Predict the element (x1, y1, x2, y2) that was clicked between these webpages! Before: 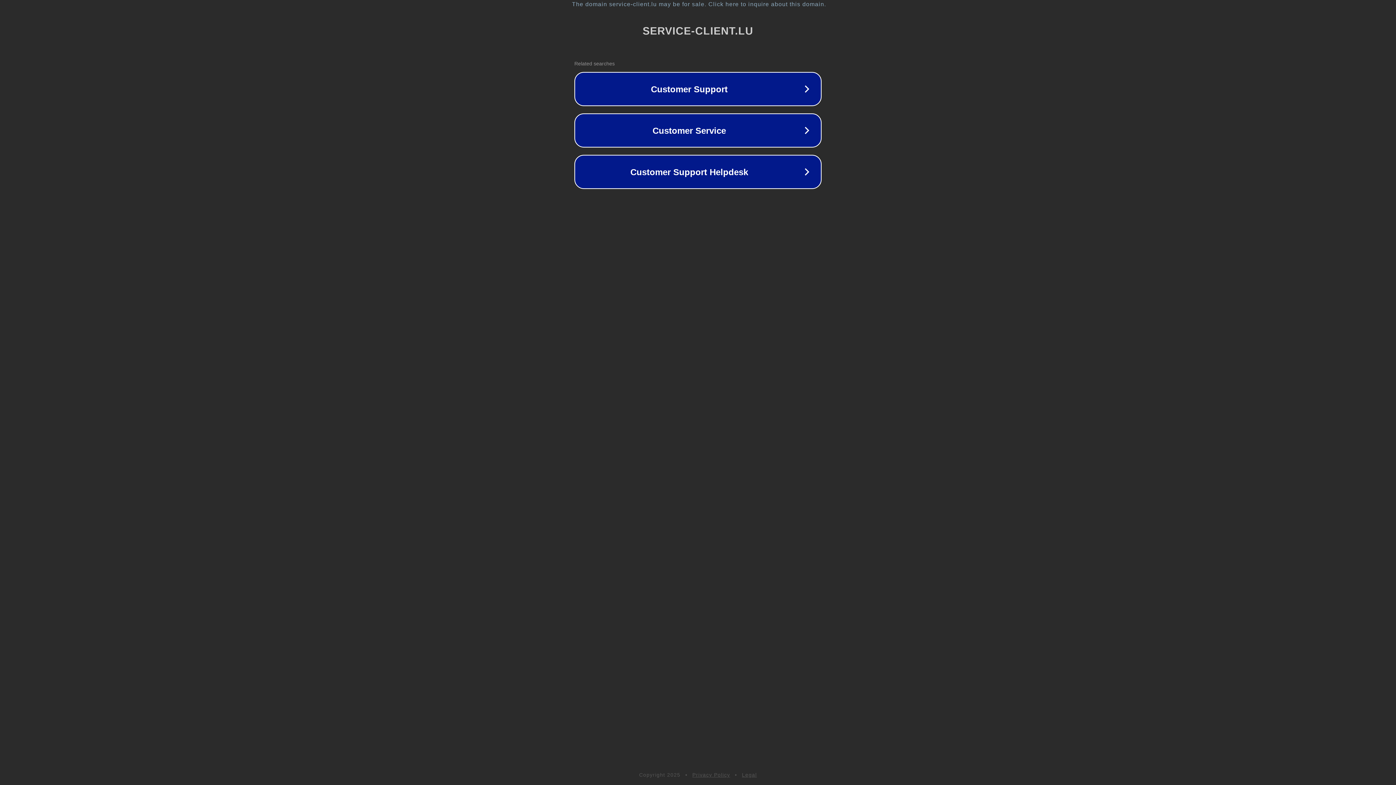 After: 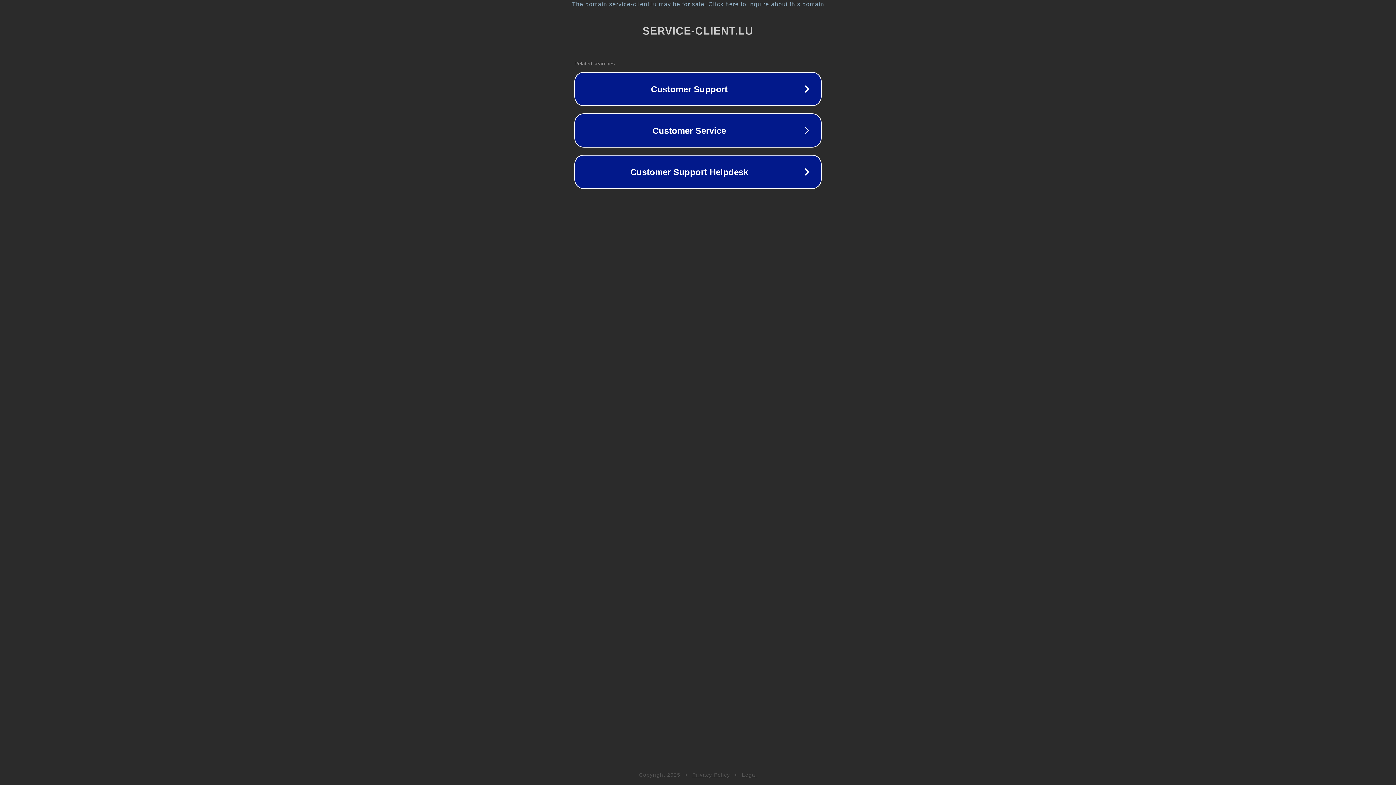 Action: bbox: (742, 772, 757, 778) label: Legal